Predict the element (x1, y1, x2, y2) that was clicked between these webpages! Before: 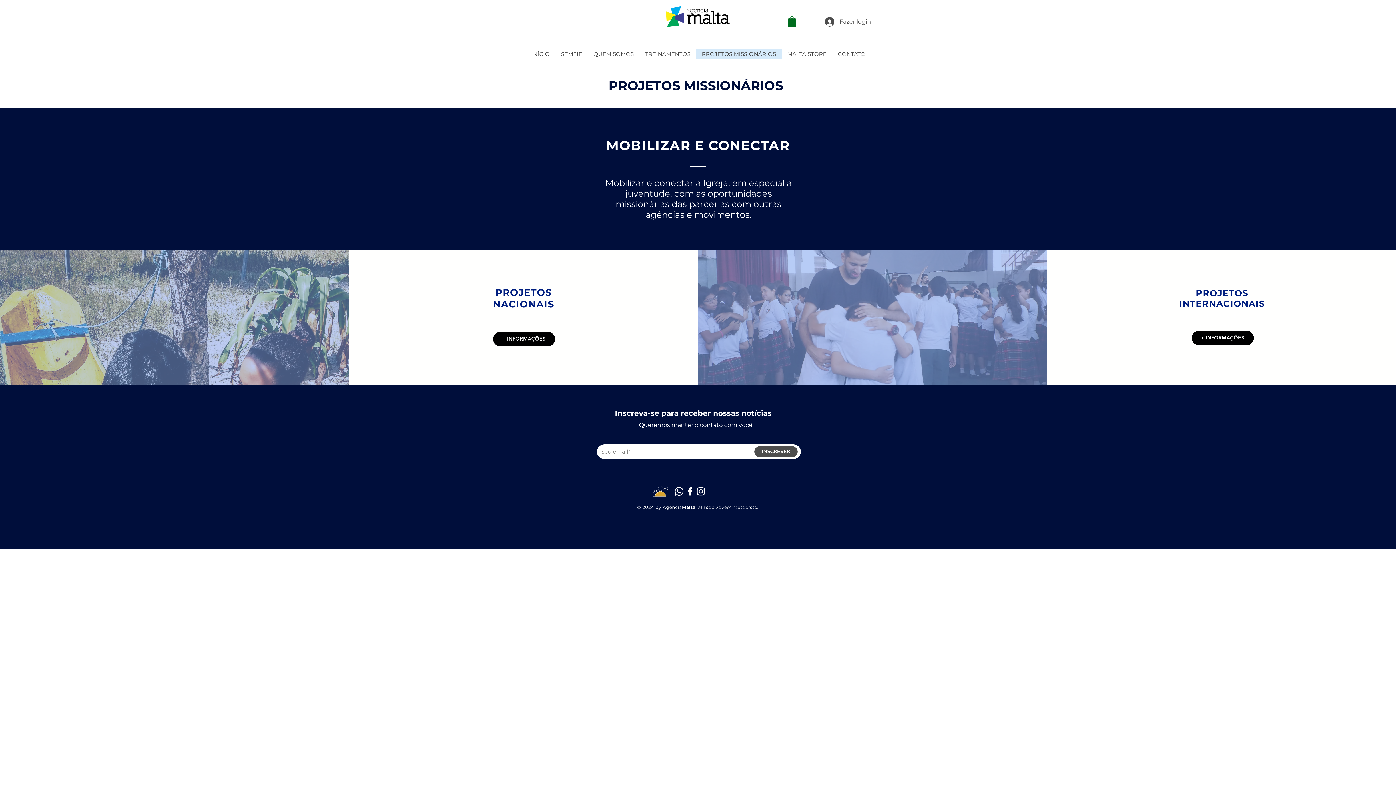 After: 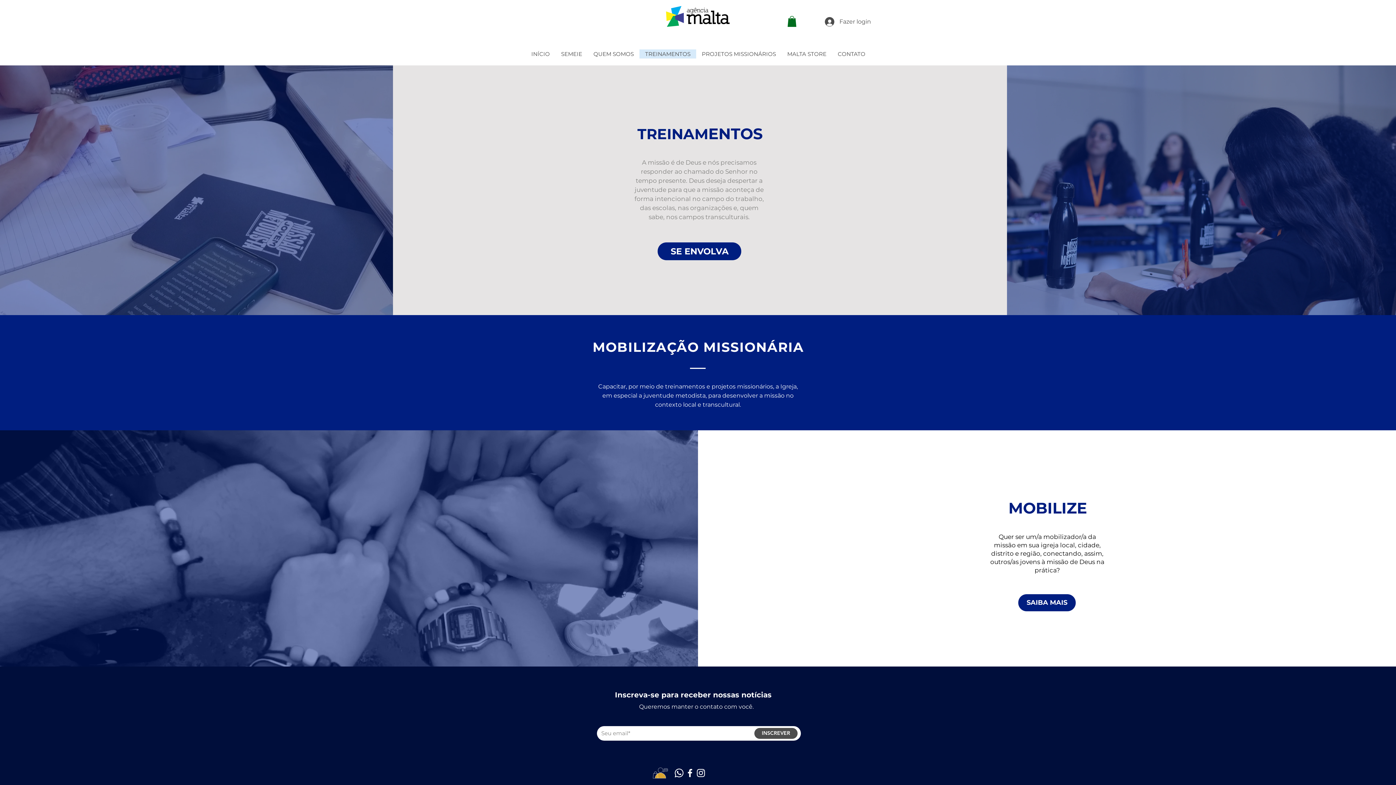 Action: bbox: (639, 49, 696, 58) label: TREINAMENTOS